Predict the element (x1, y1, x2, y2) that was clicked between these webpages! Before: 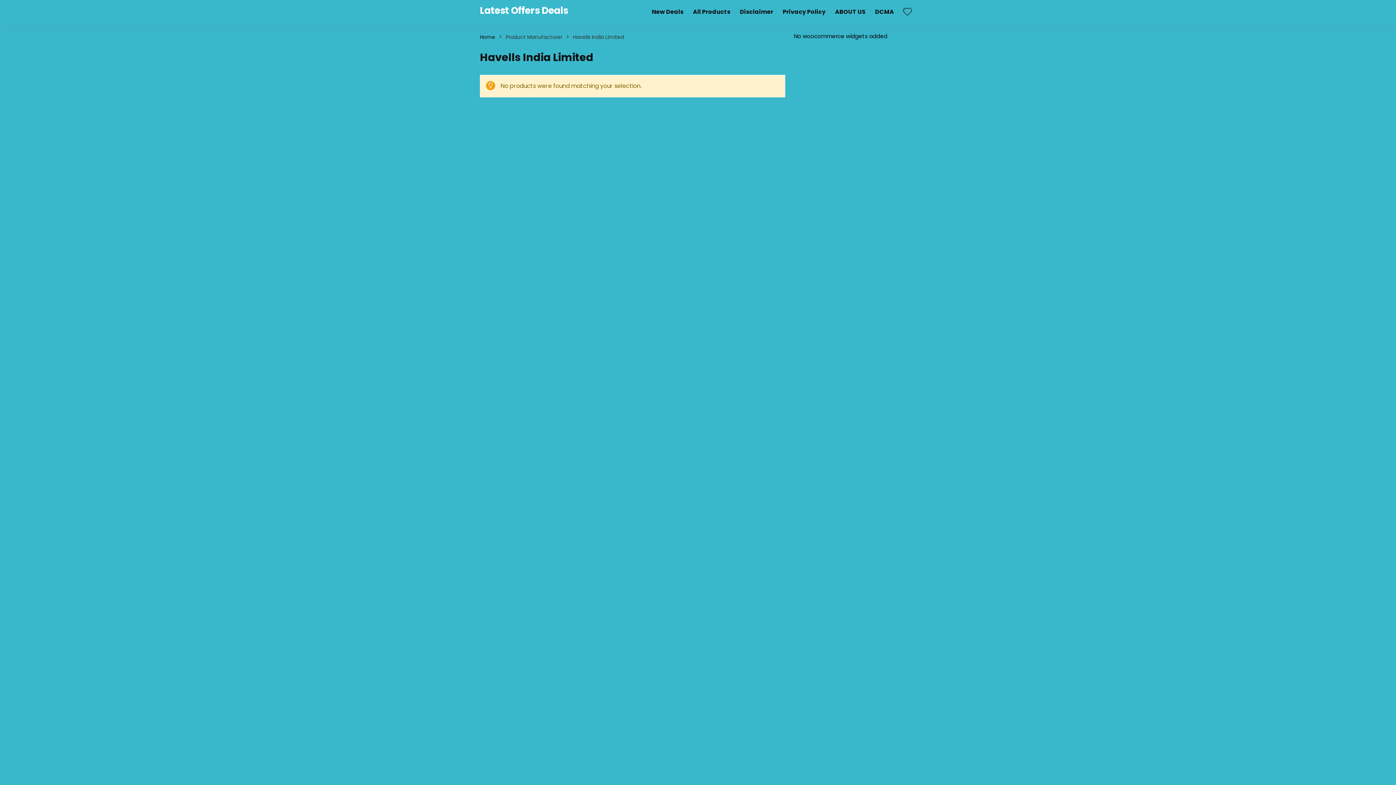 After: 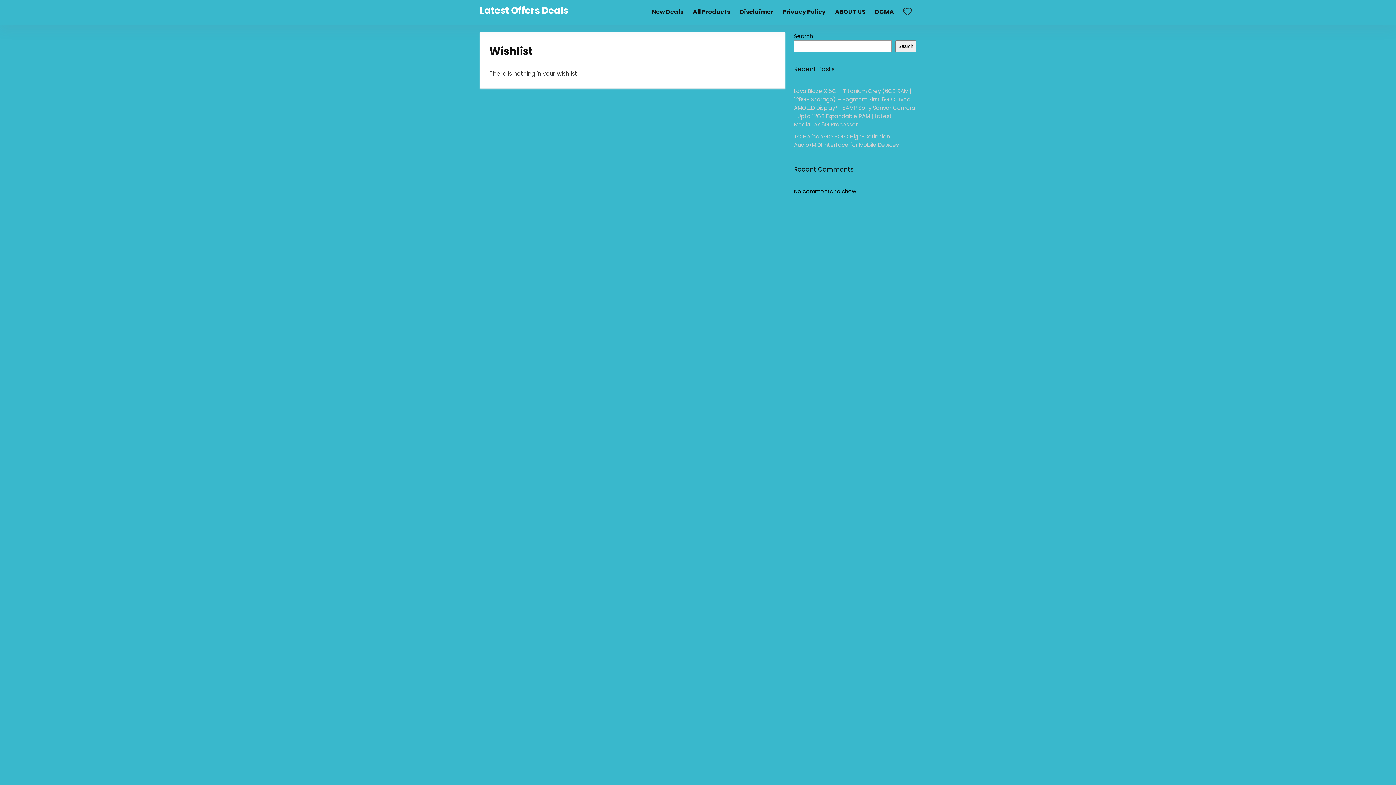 Action: bbox: (903, 6, 912, 18) label: Wishlist